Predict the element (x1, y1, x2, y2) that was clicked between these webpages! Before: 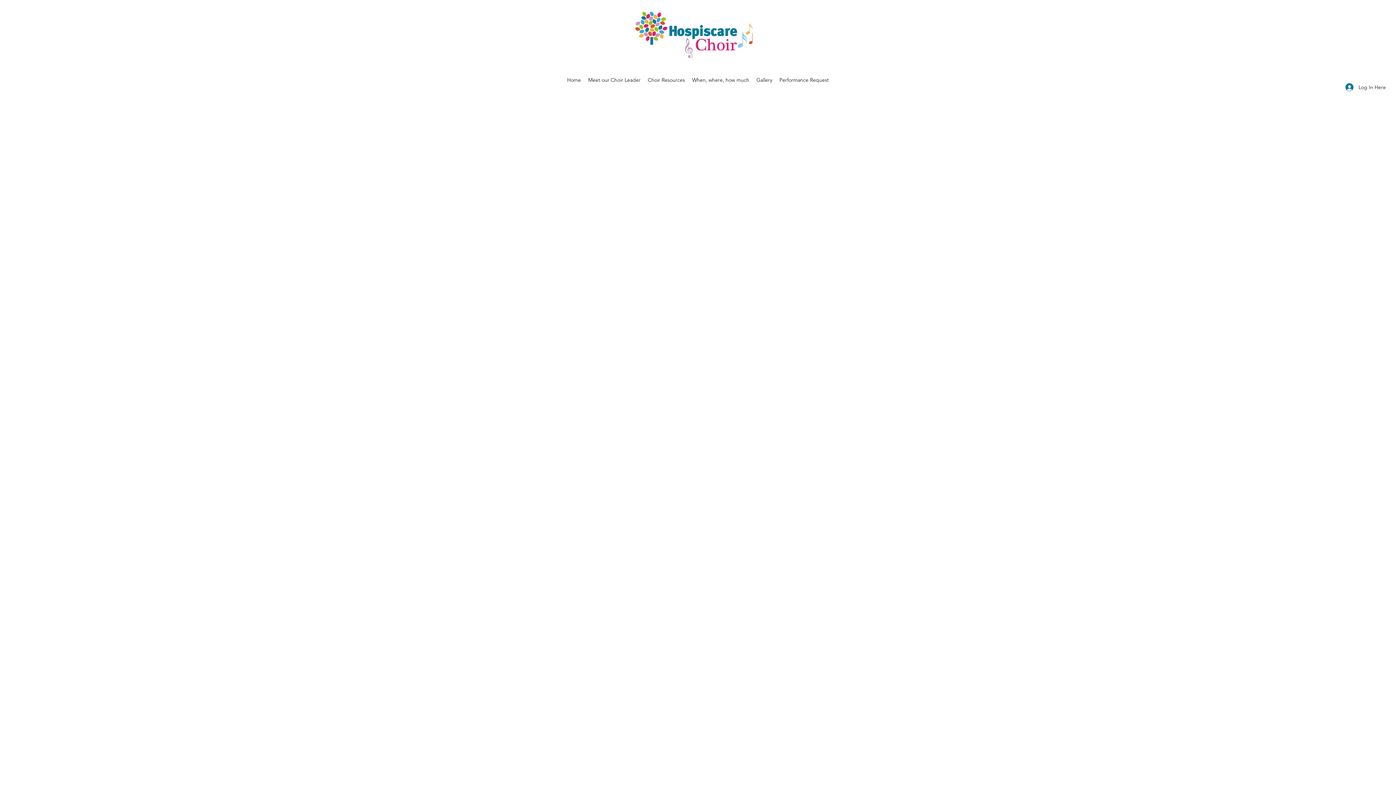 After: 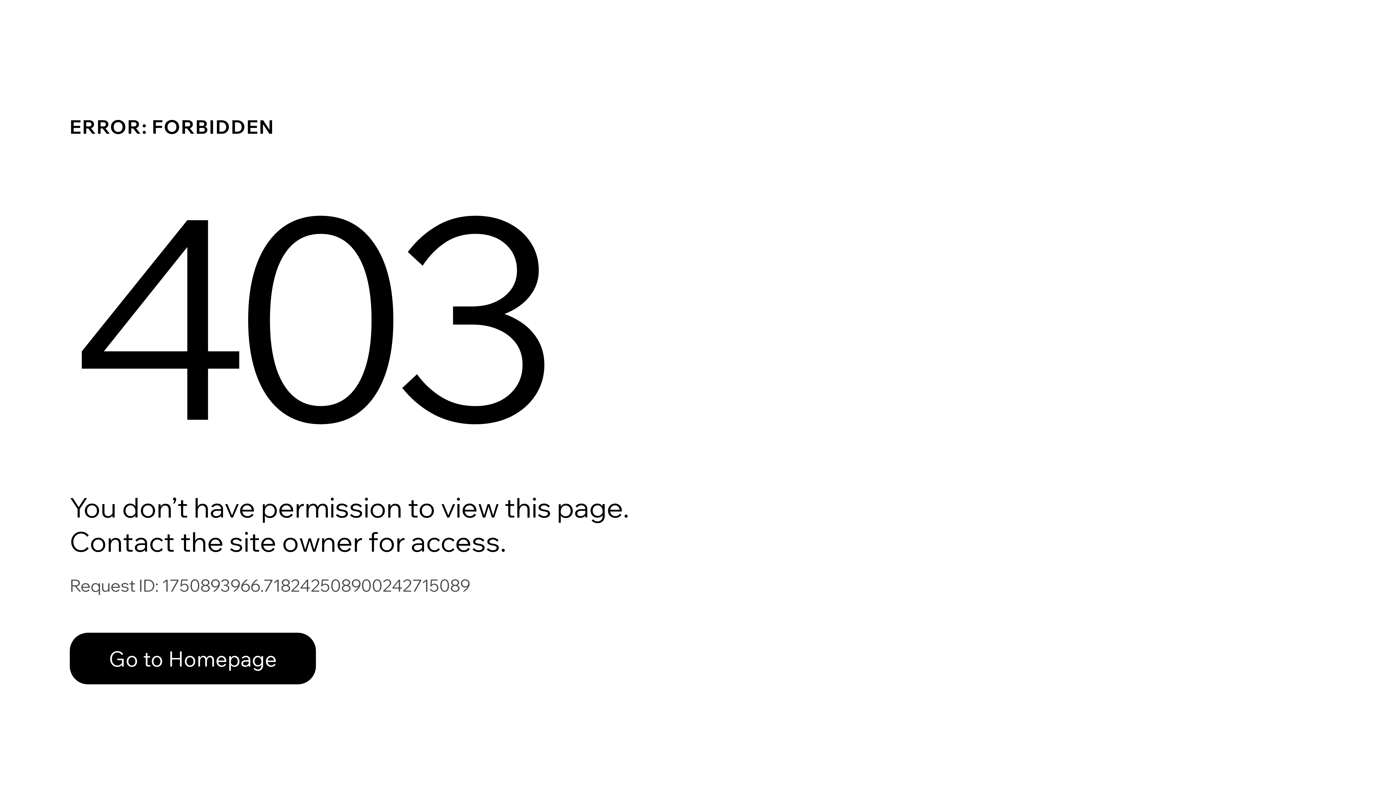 Action: bbox: (644, 74, 688, 85) label: Choir Resources